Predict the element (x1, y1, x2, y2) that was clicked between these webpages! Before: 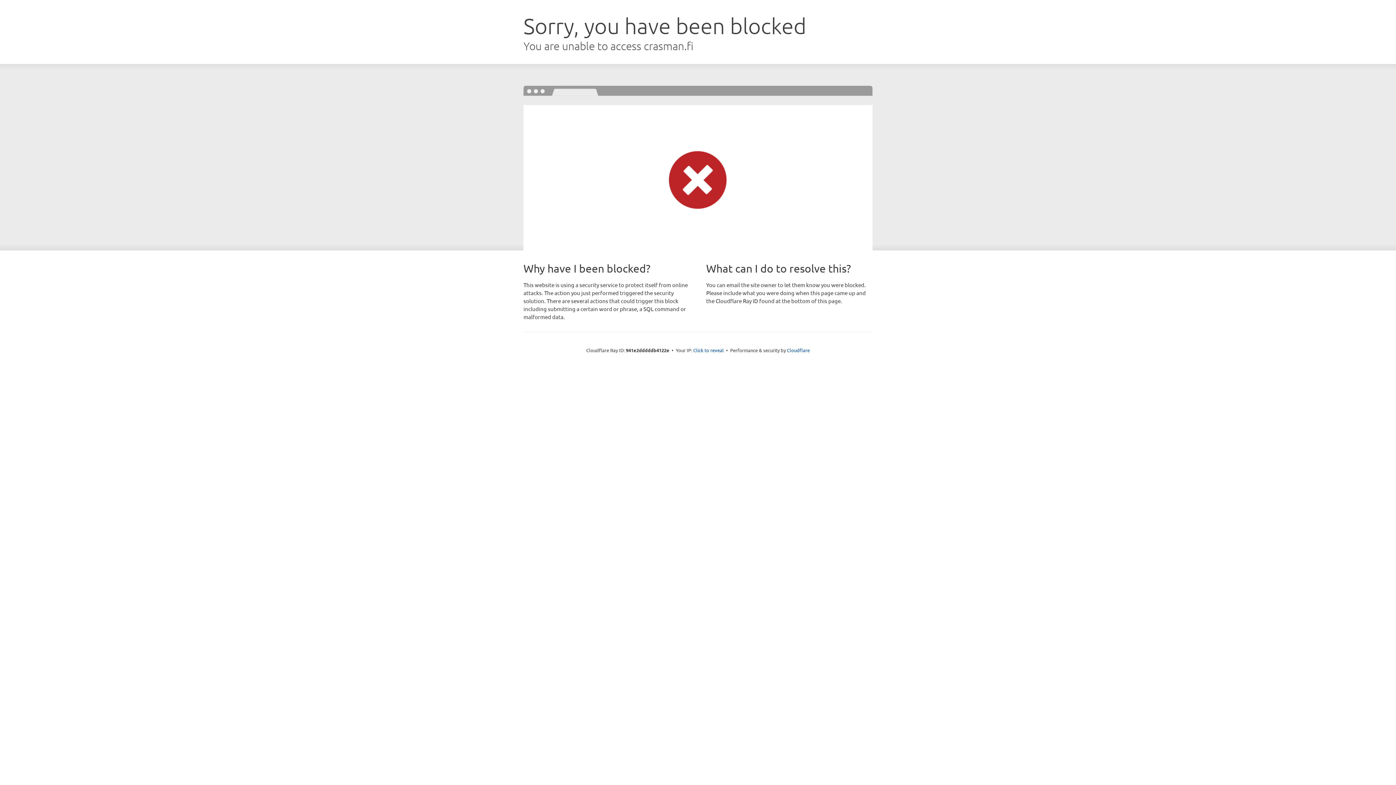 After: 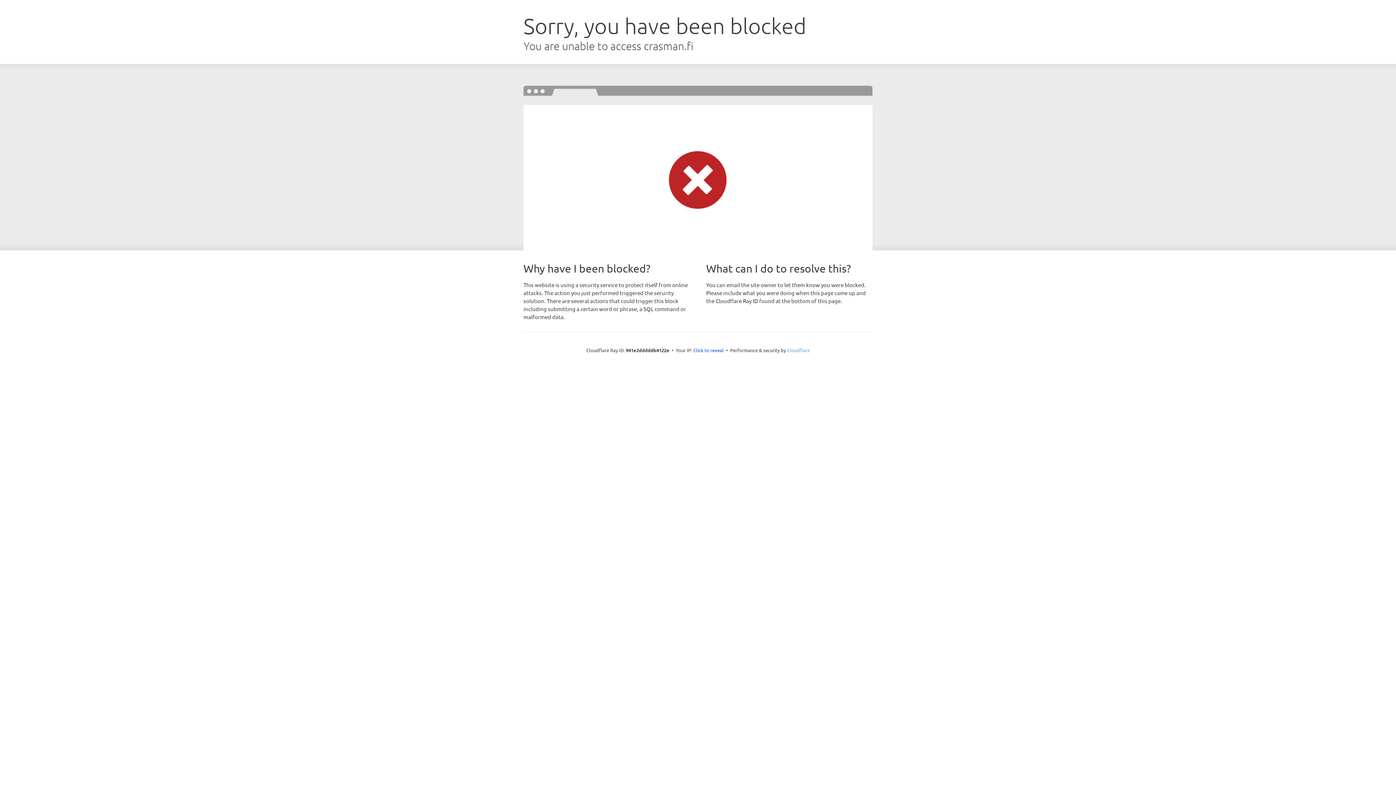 Action: label: Cloudflare bbox: (787, 347, 810, 353)